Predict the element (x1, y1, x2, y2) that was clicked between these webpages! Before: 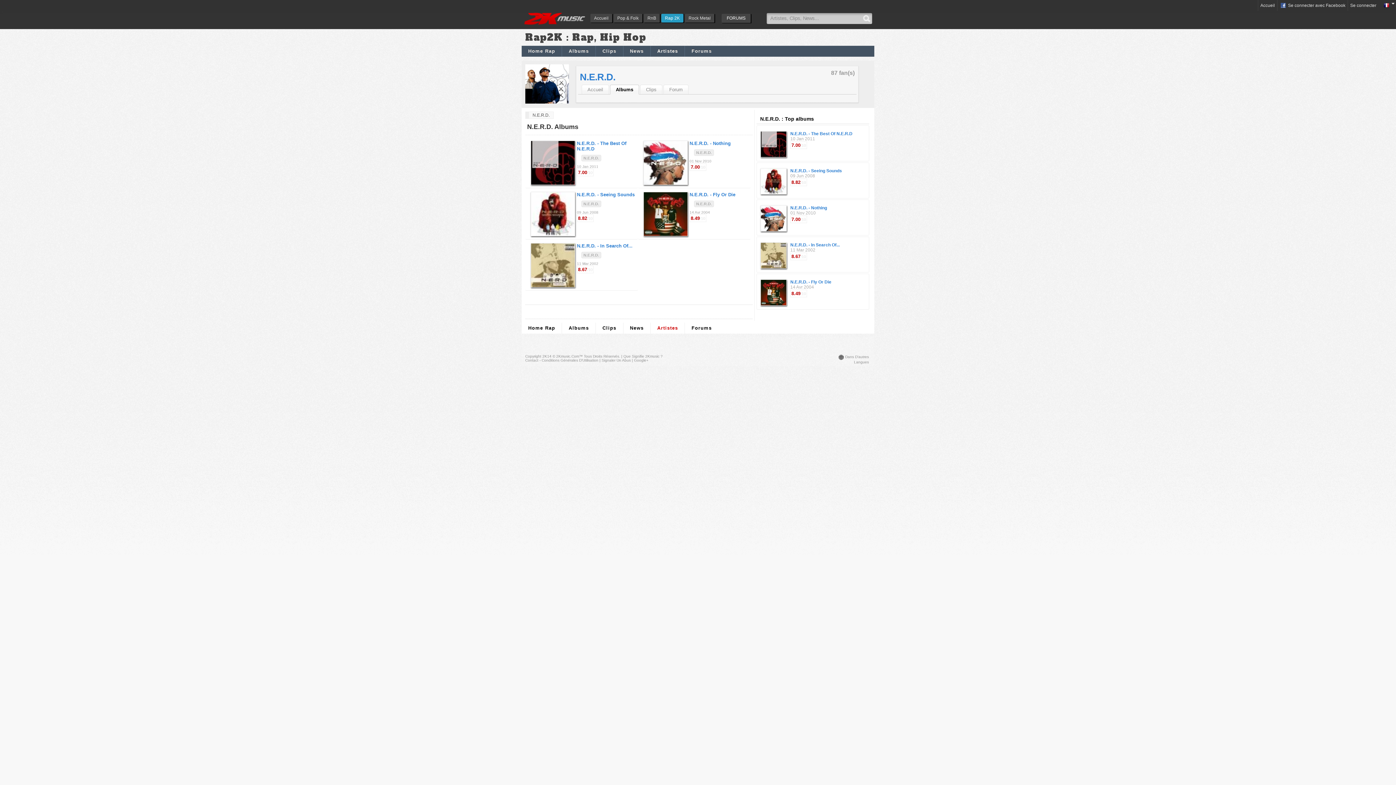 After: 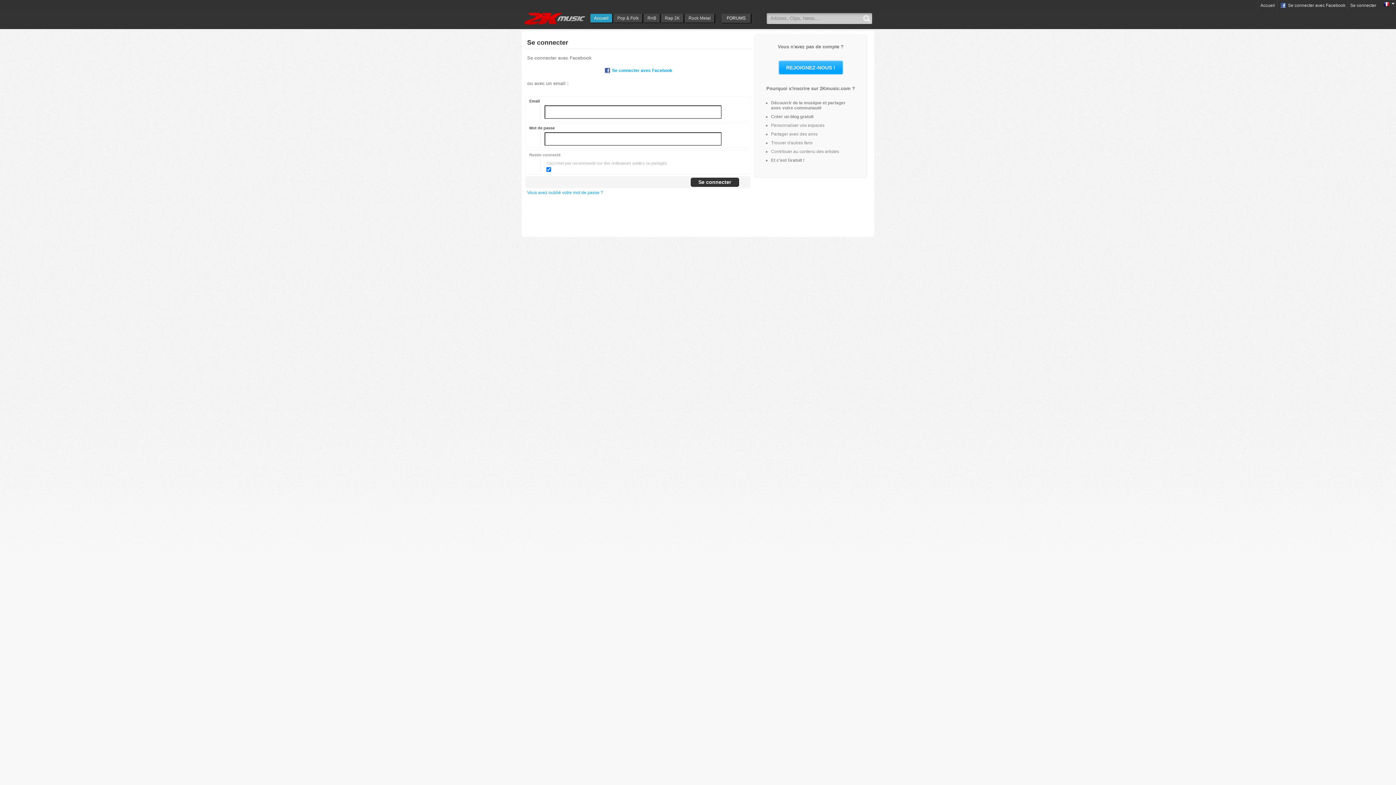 Action: label: Pop & Folk bbox: (613, 13, 642, 22)